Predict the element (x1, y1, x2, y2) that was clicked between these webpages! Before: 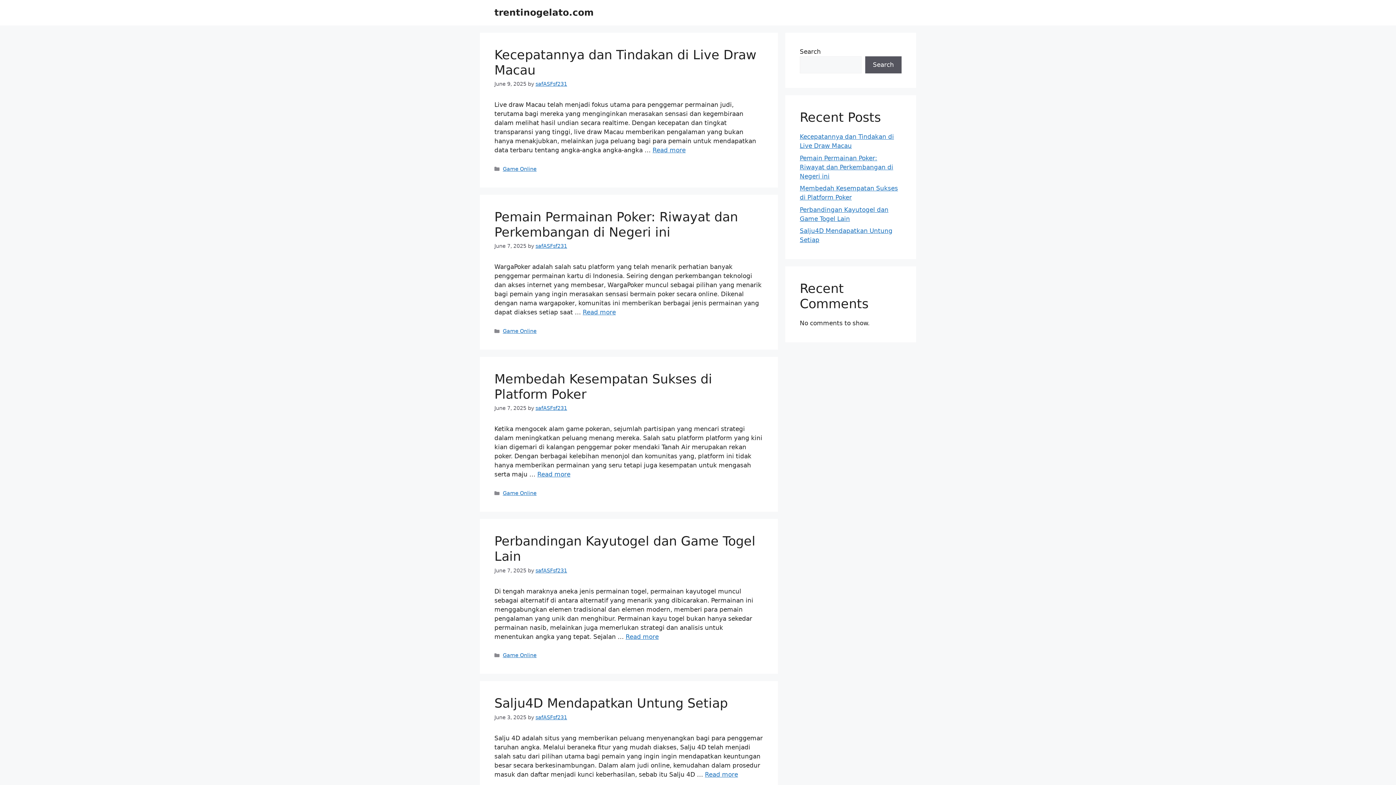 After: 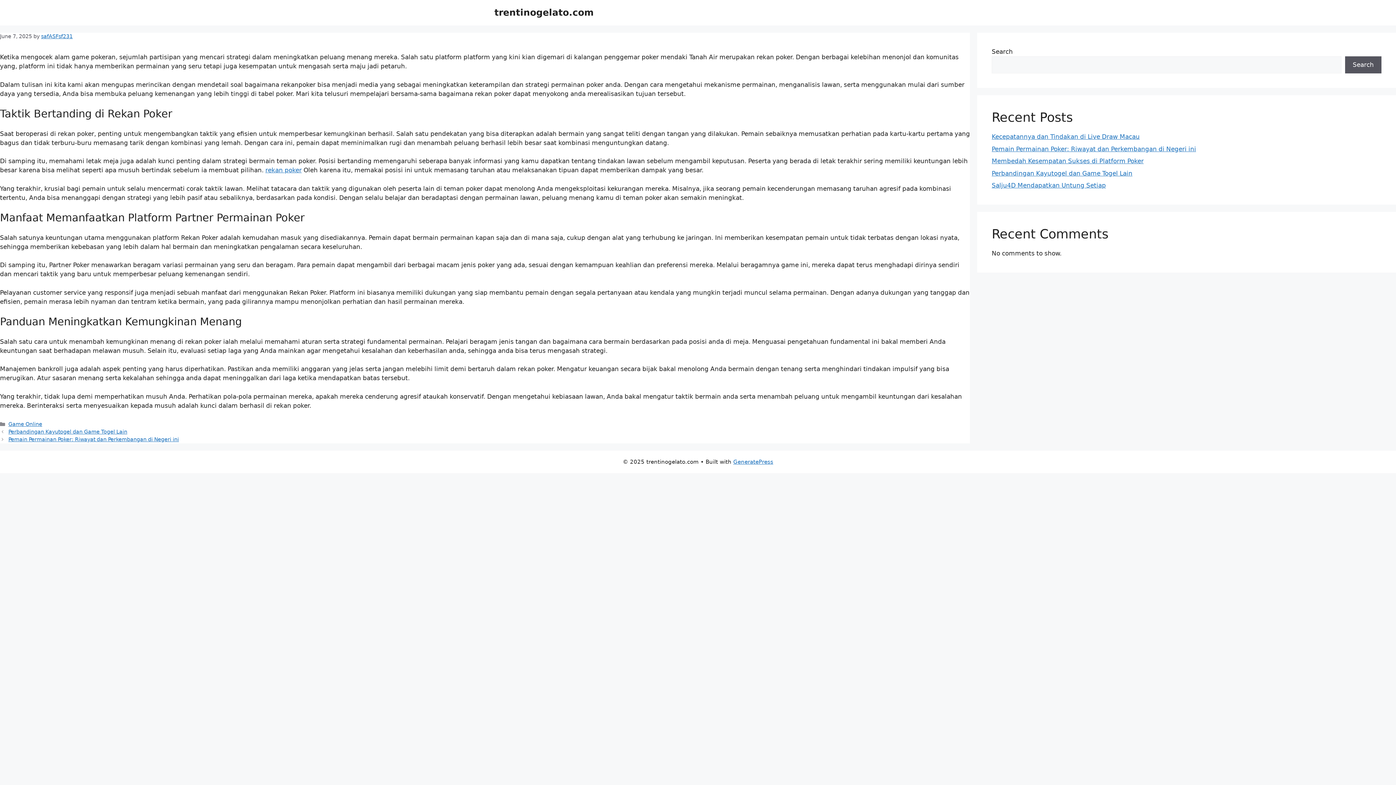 Action: label: Read more about Membedah Kesempatan Sukses di Platform Poker bbox: (537, 471, 570, 478)